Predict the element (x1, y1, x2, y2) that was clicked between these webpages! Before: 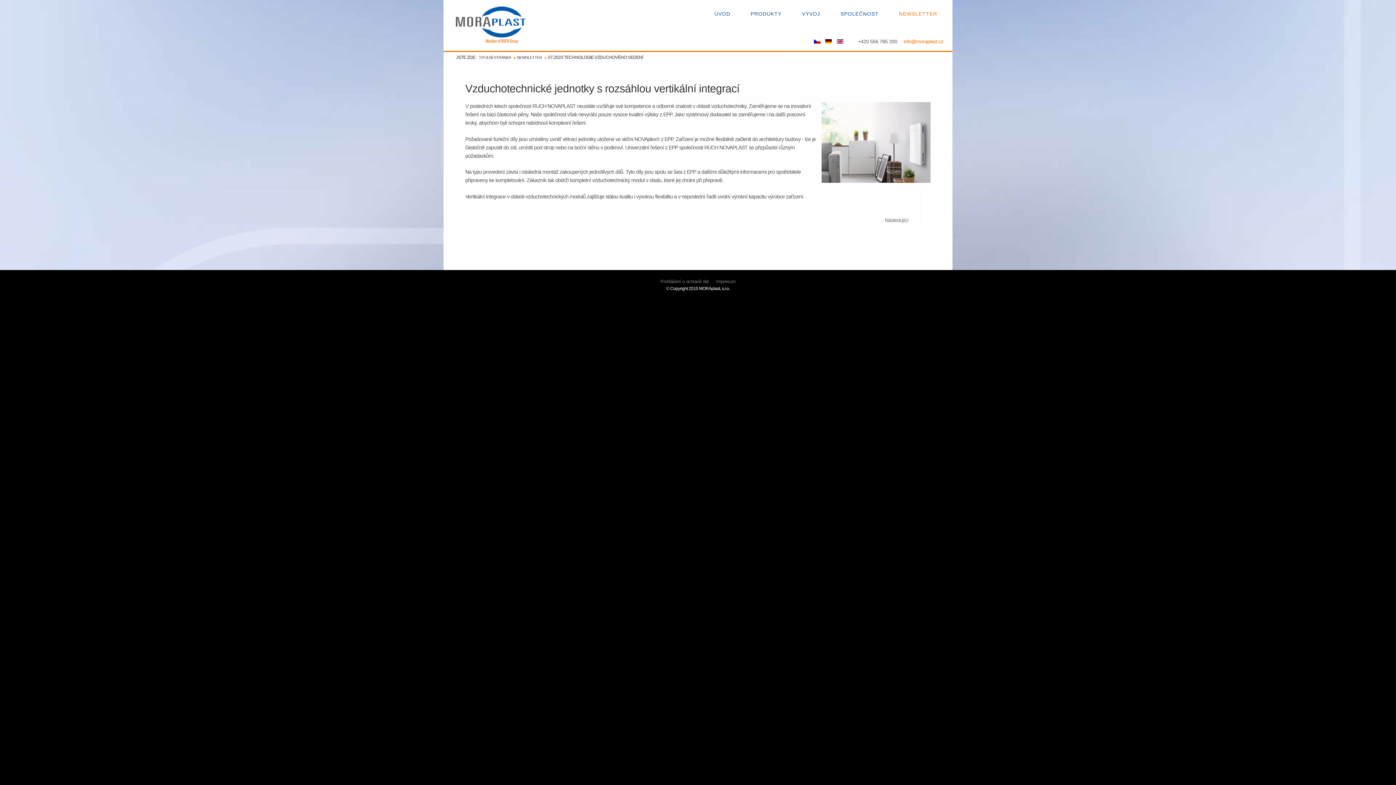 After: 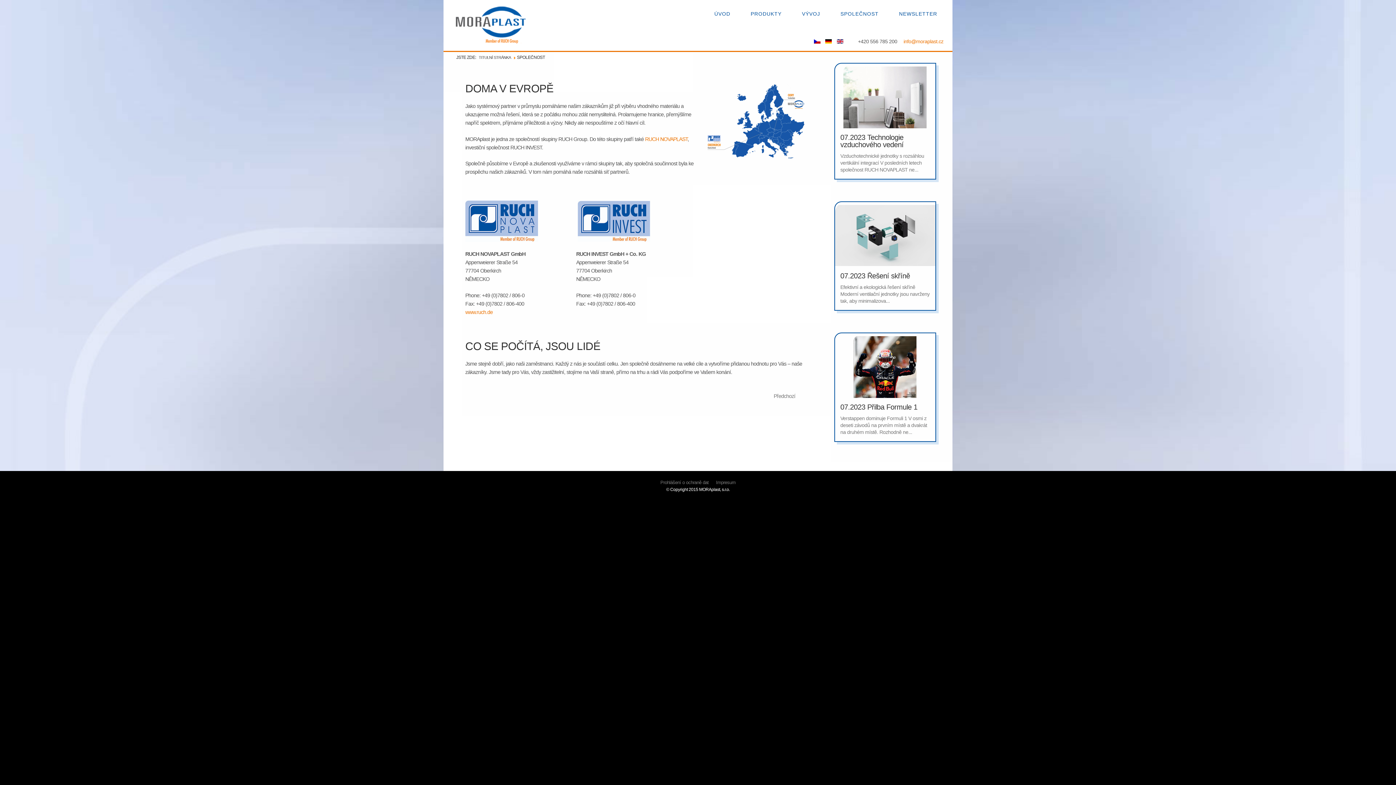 Action: bbox: (836, 6, 883, 19) label: SPOLEČNOST